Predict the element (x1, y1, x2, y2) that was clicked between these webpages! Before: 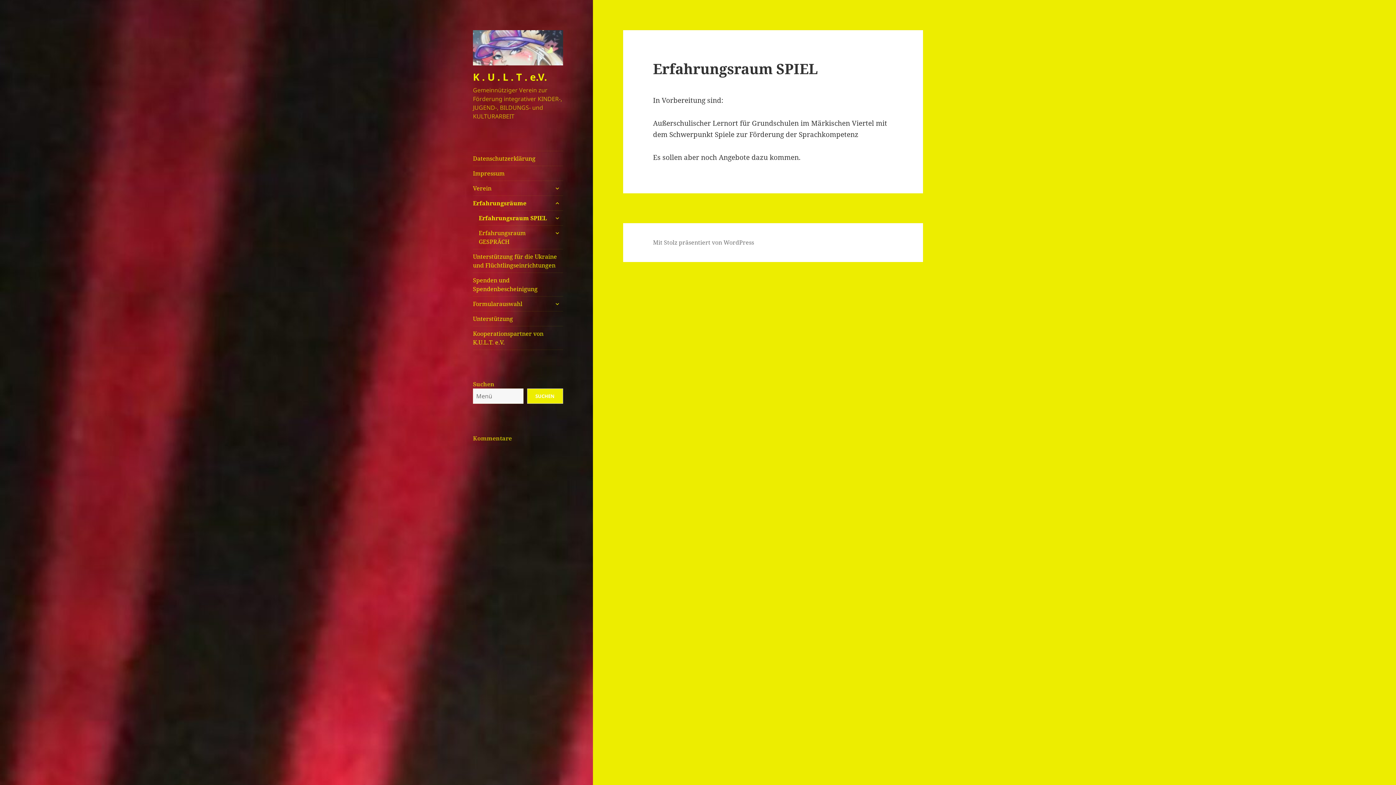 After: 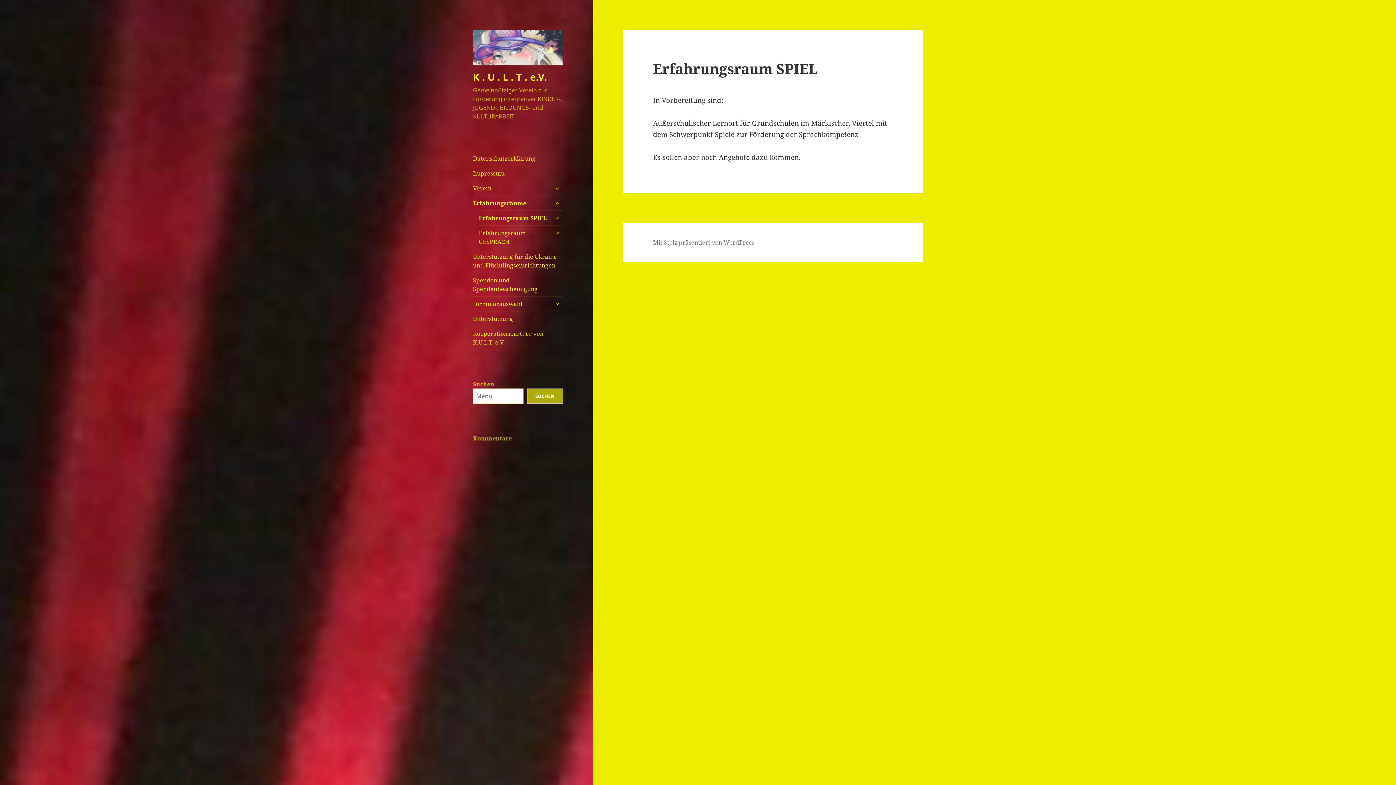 Action: label: Suchen bbox: (527, 388, 563, 404)